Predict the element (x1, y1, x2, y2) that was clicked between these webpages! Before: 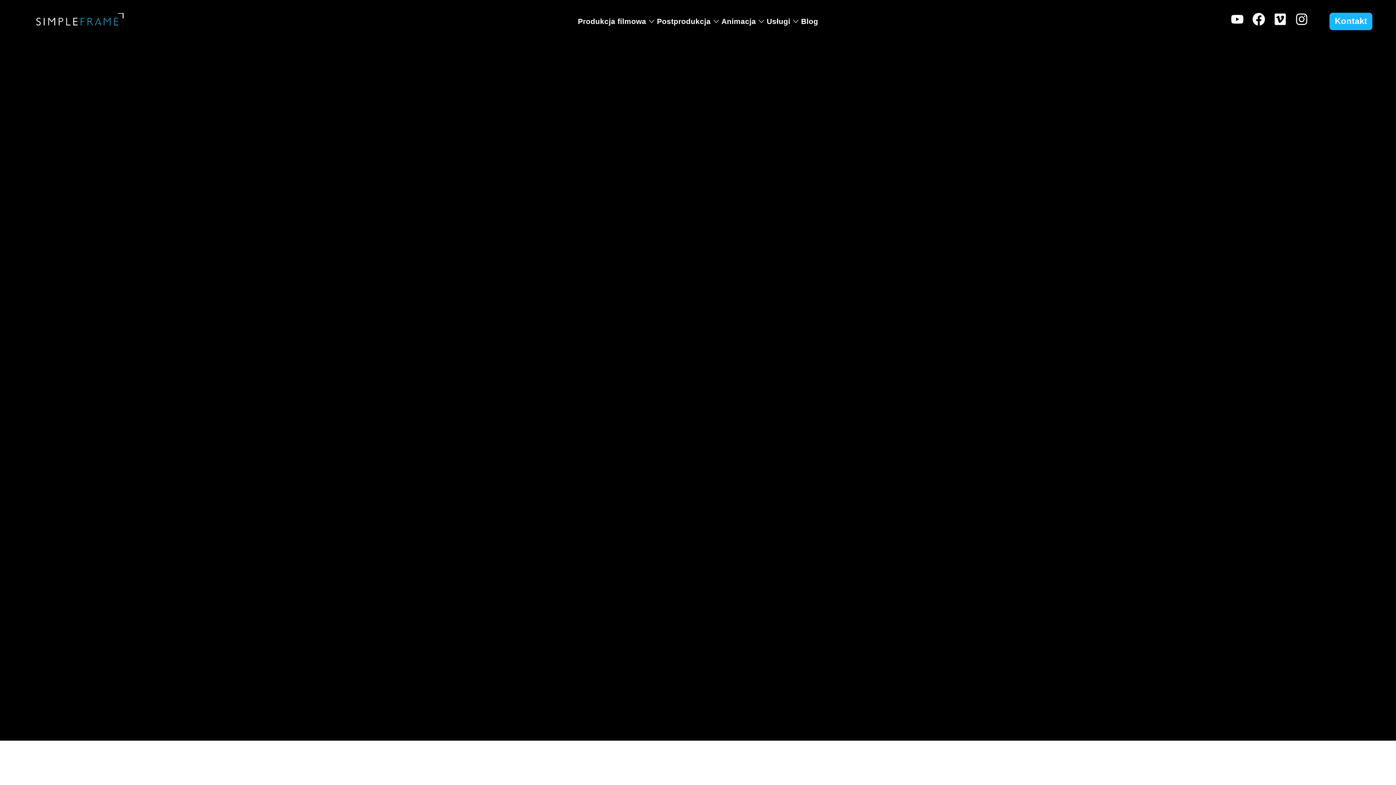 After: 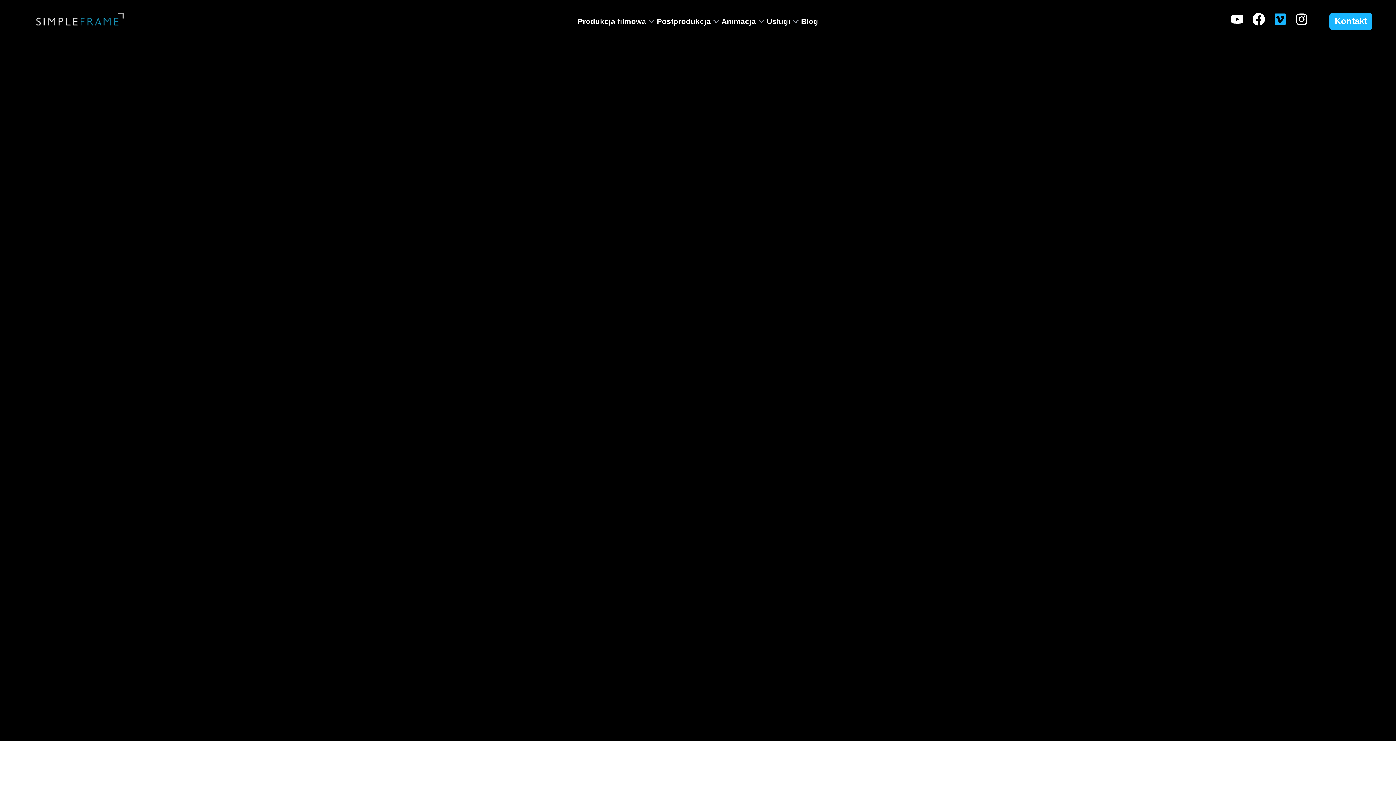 Action: bbox: (1274, 12, 1286, 30)